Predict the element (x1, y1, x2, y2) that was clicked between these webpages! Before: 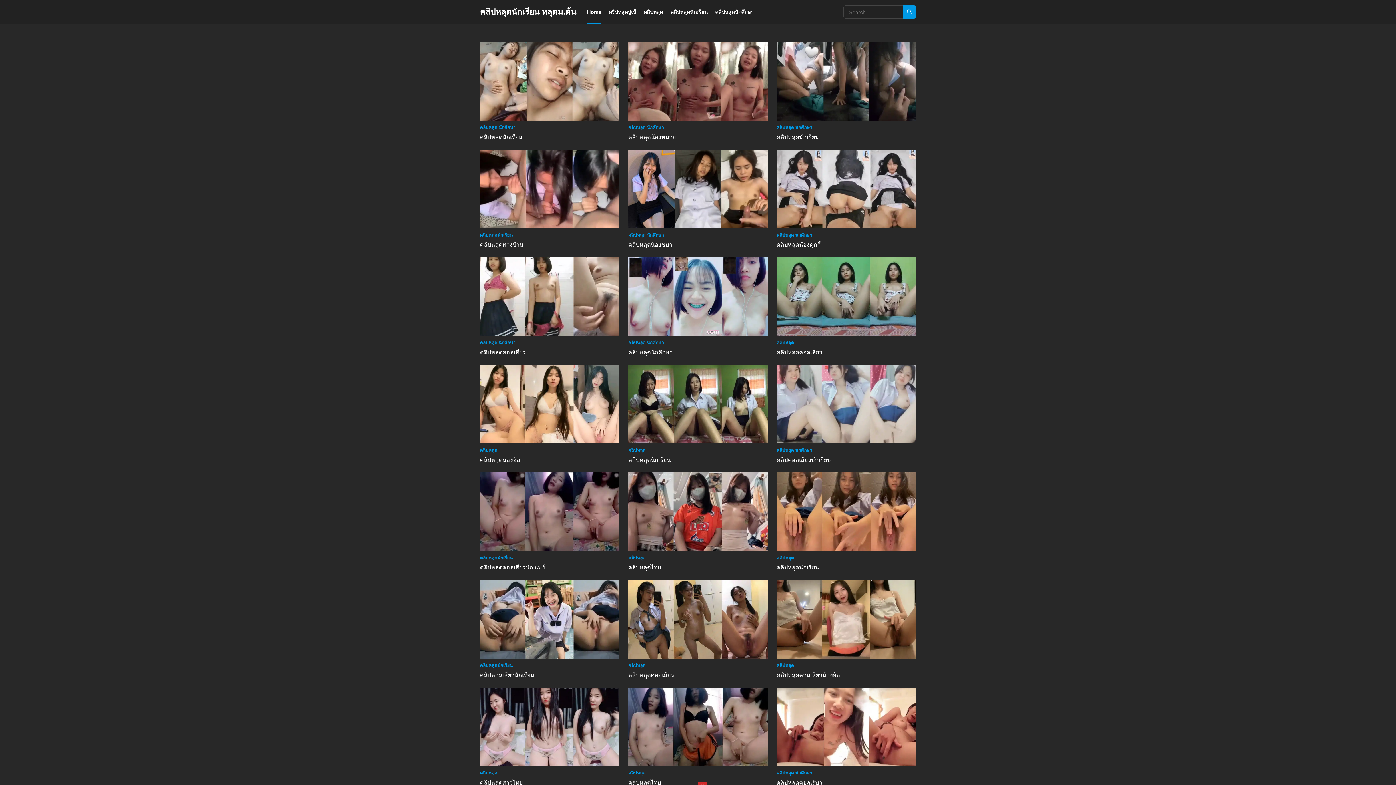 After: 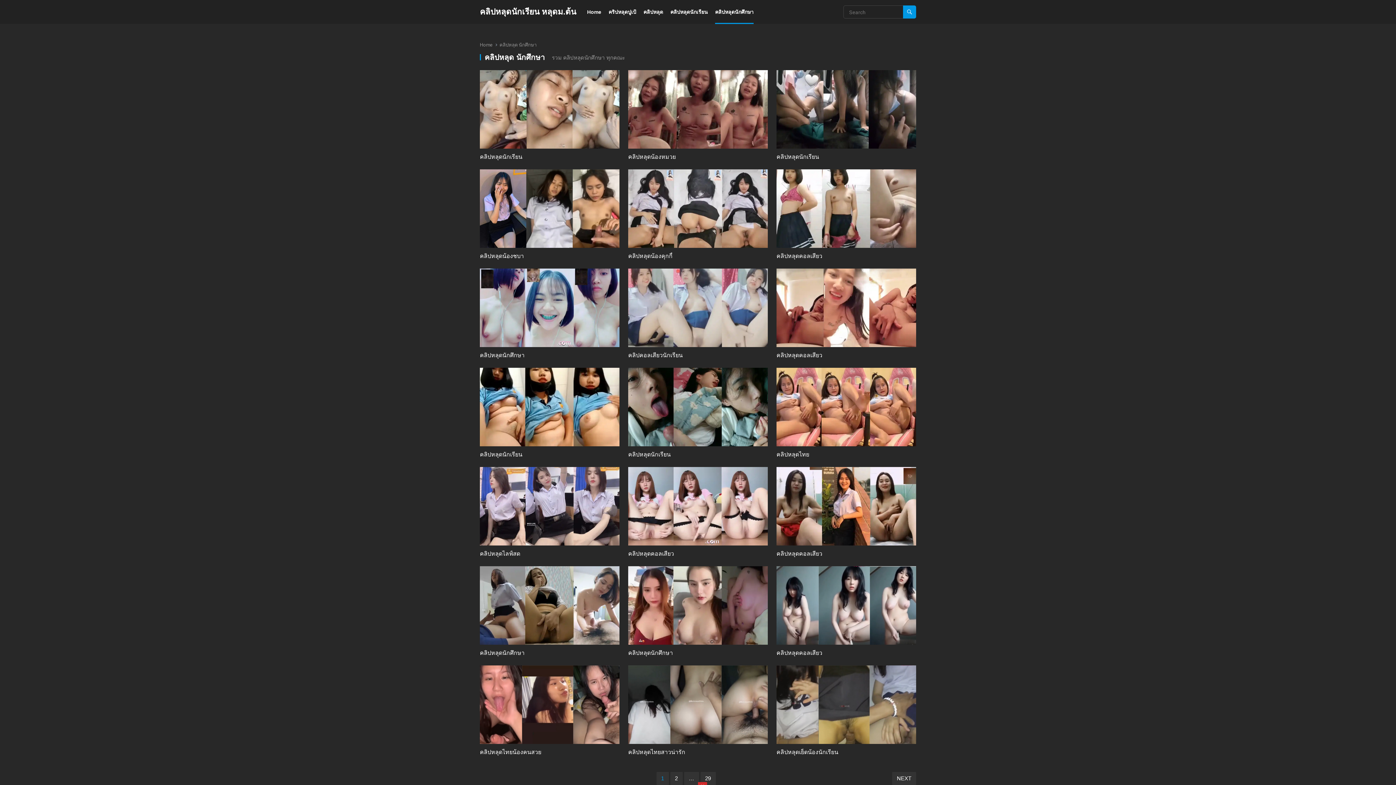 Action: bbox: (776, 770, 812, 776) label: คลิปหลุด นักศึกษา